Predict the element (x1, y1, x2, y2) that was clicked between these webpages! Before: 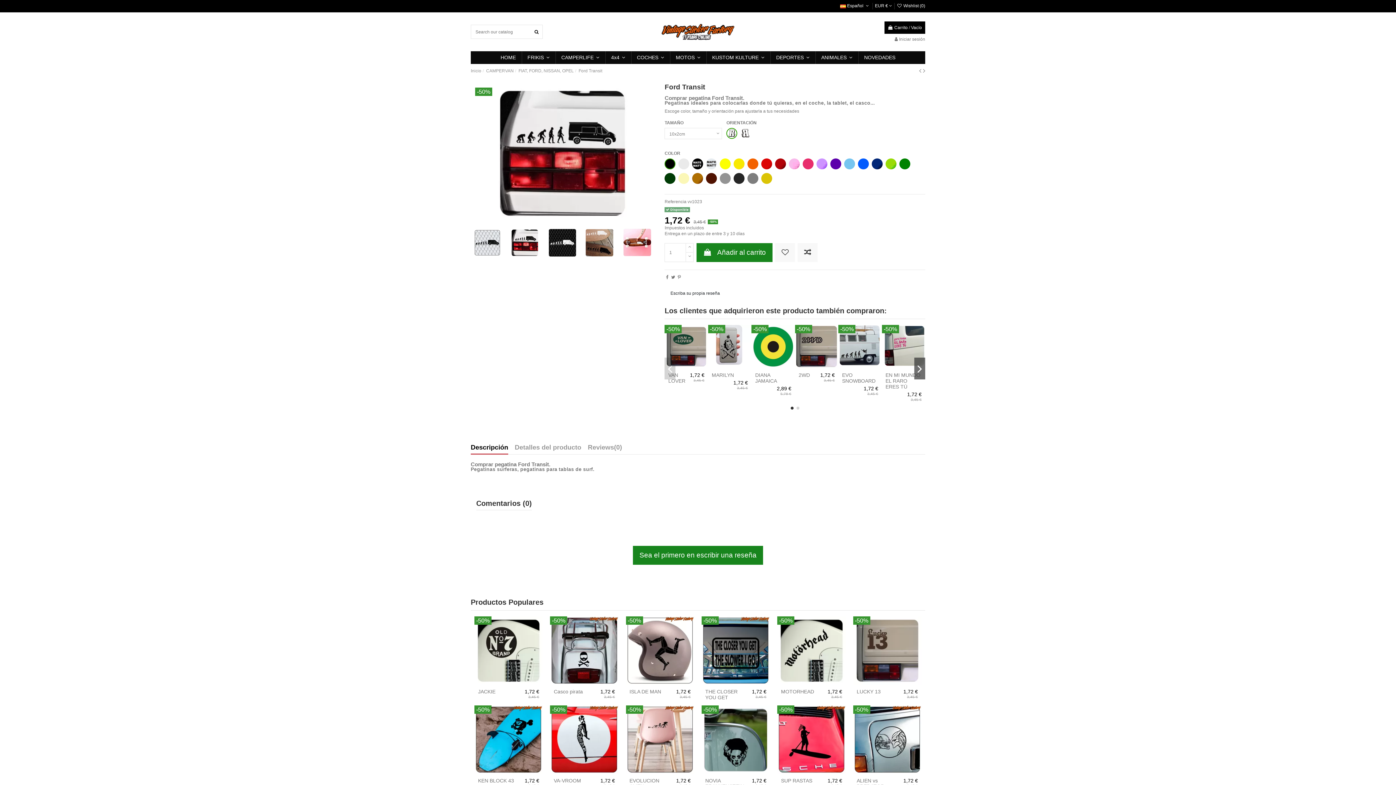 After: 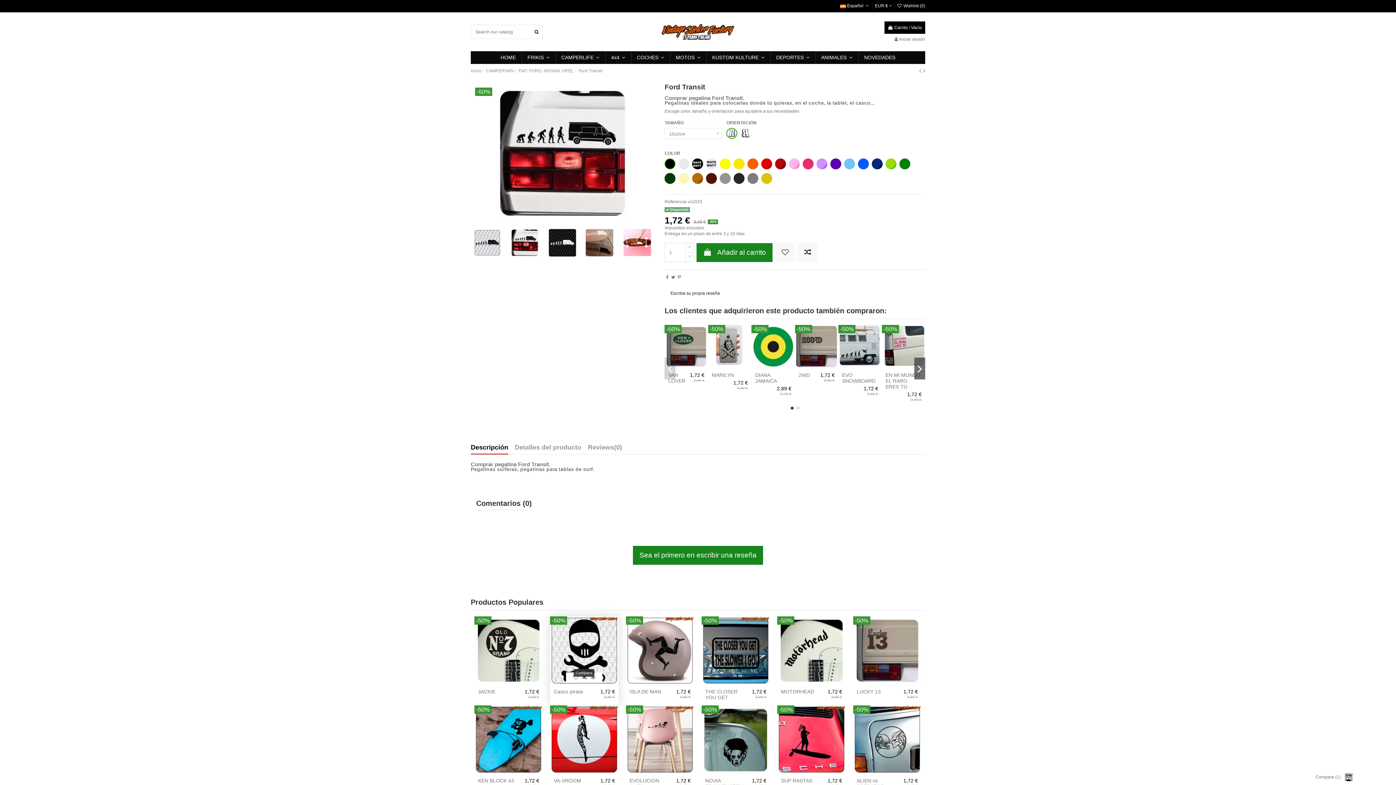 Action: bbox: (580, 678, 588, 687)